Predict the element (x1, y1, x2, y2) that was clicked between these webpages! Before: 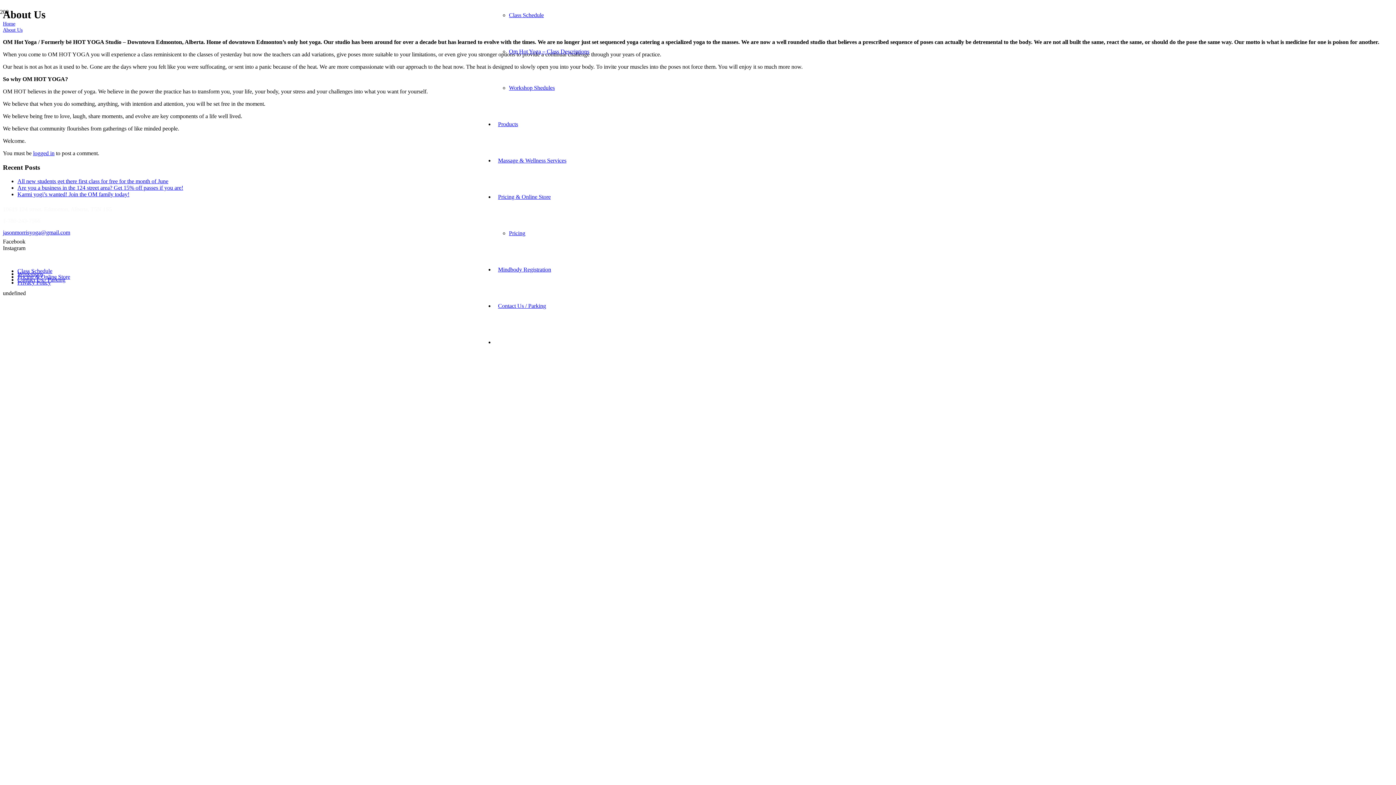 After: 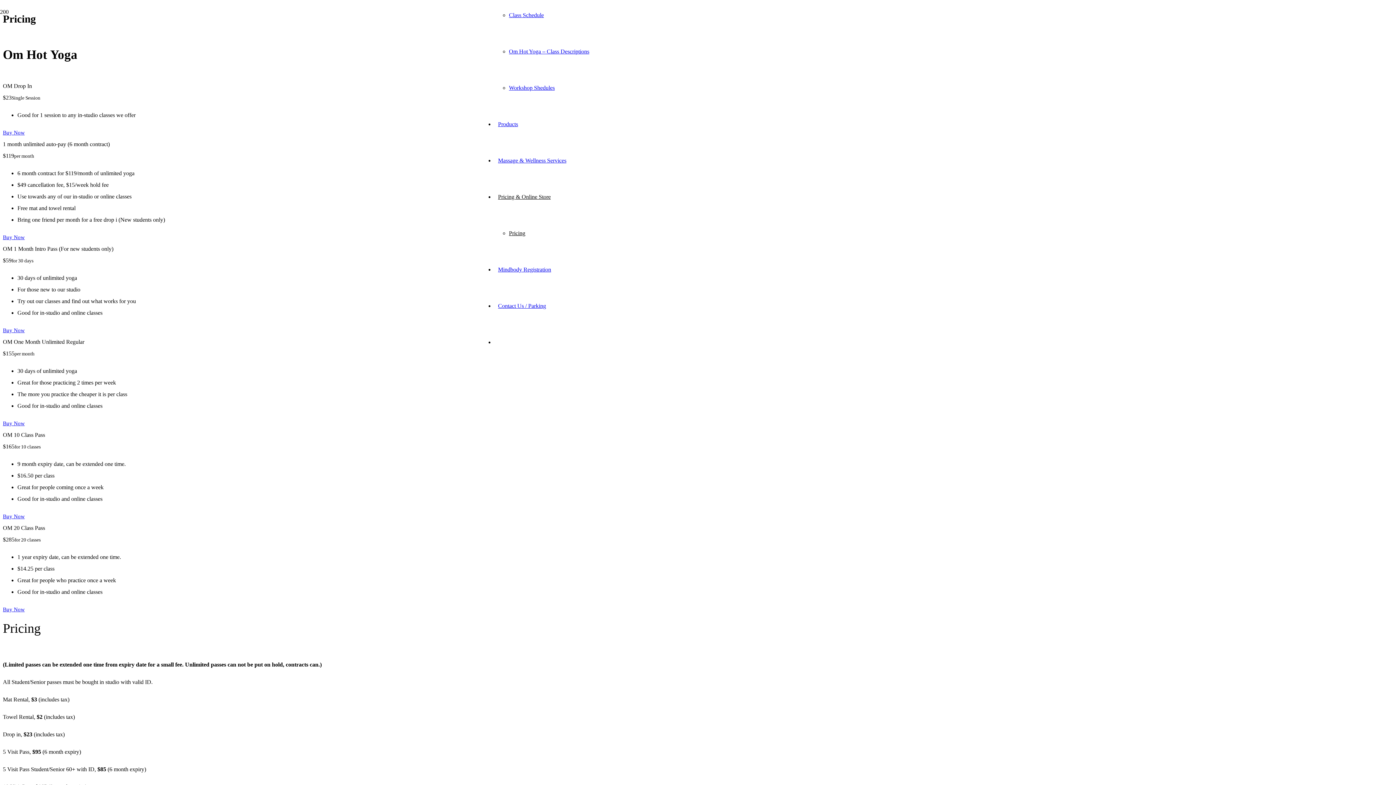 Action: bbox: (509, 230, 525, 236) label: Pricing